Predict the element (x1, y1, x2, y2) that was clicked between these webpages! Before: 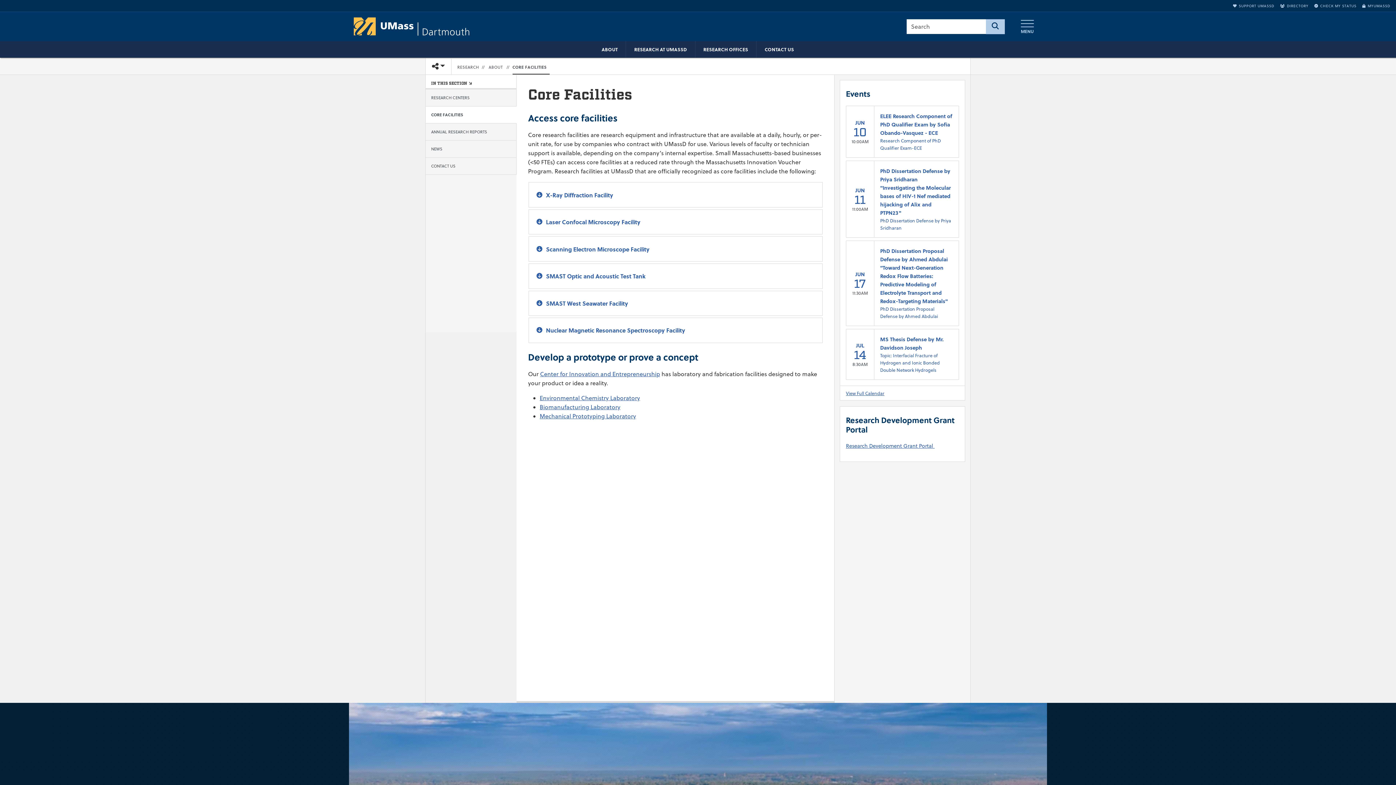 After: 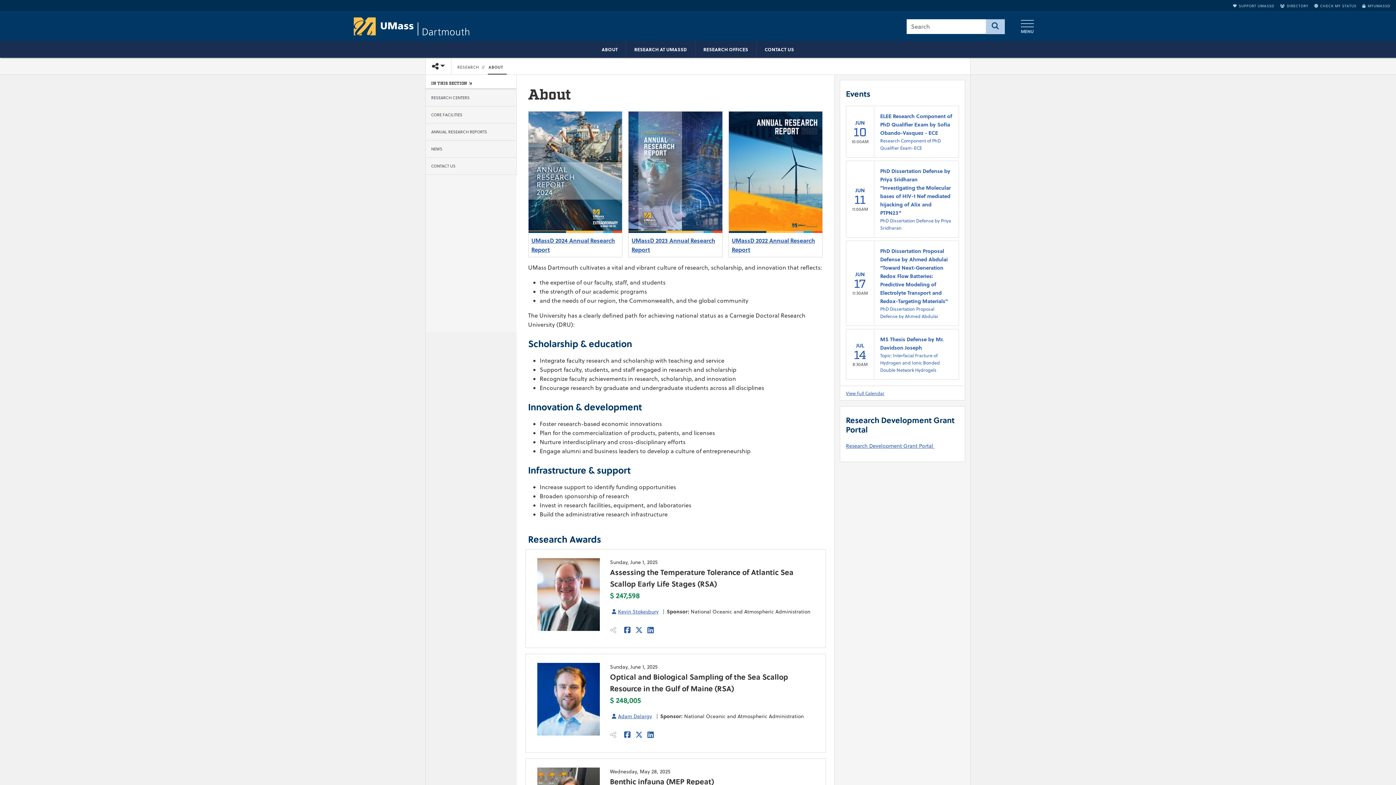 Action: label: ABOUT bbox: (487, 59, 503, 74)